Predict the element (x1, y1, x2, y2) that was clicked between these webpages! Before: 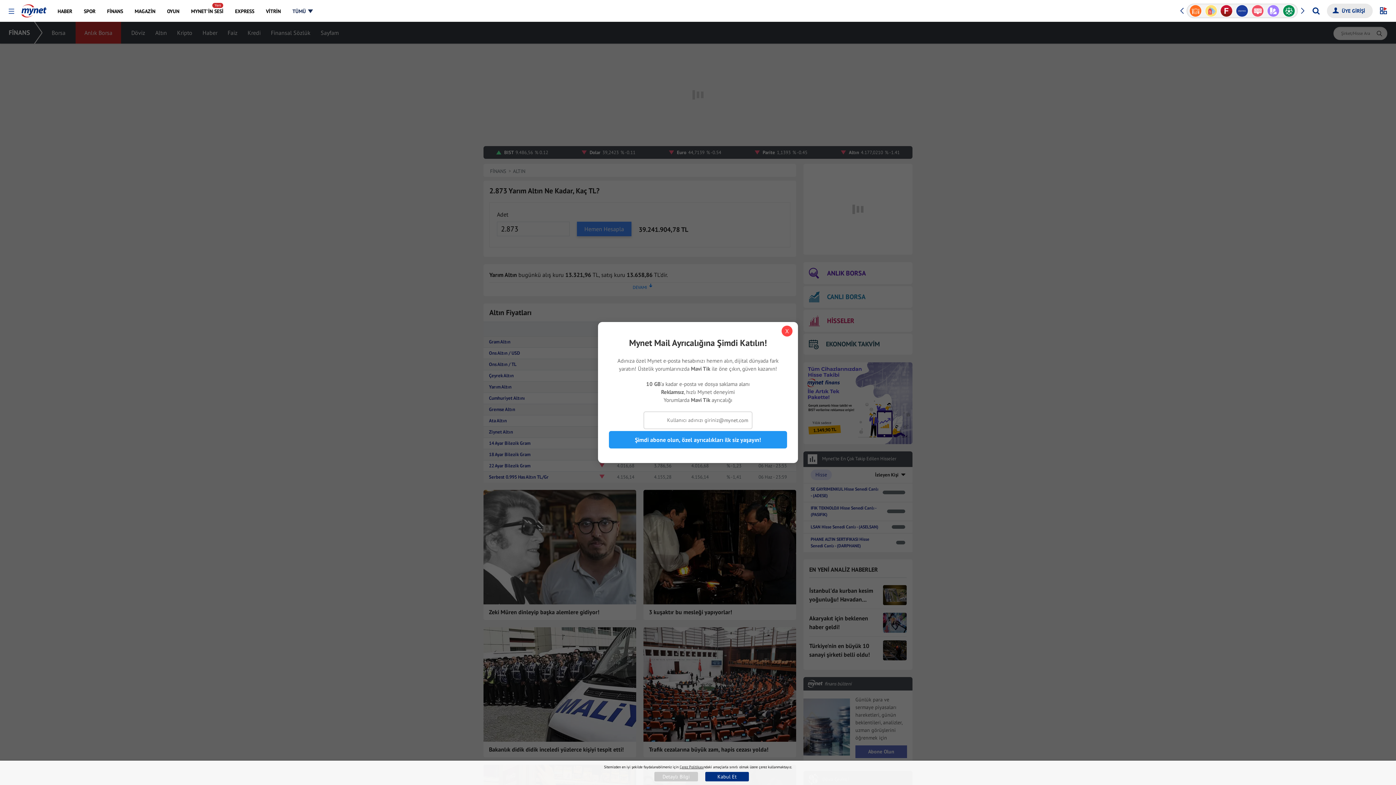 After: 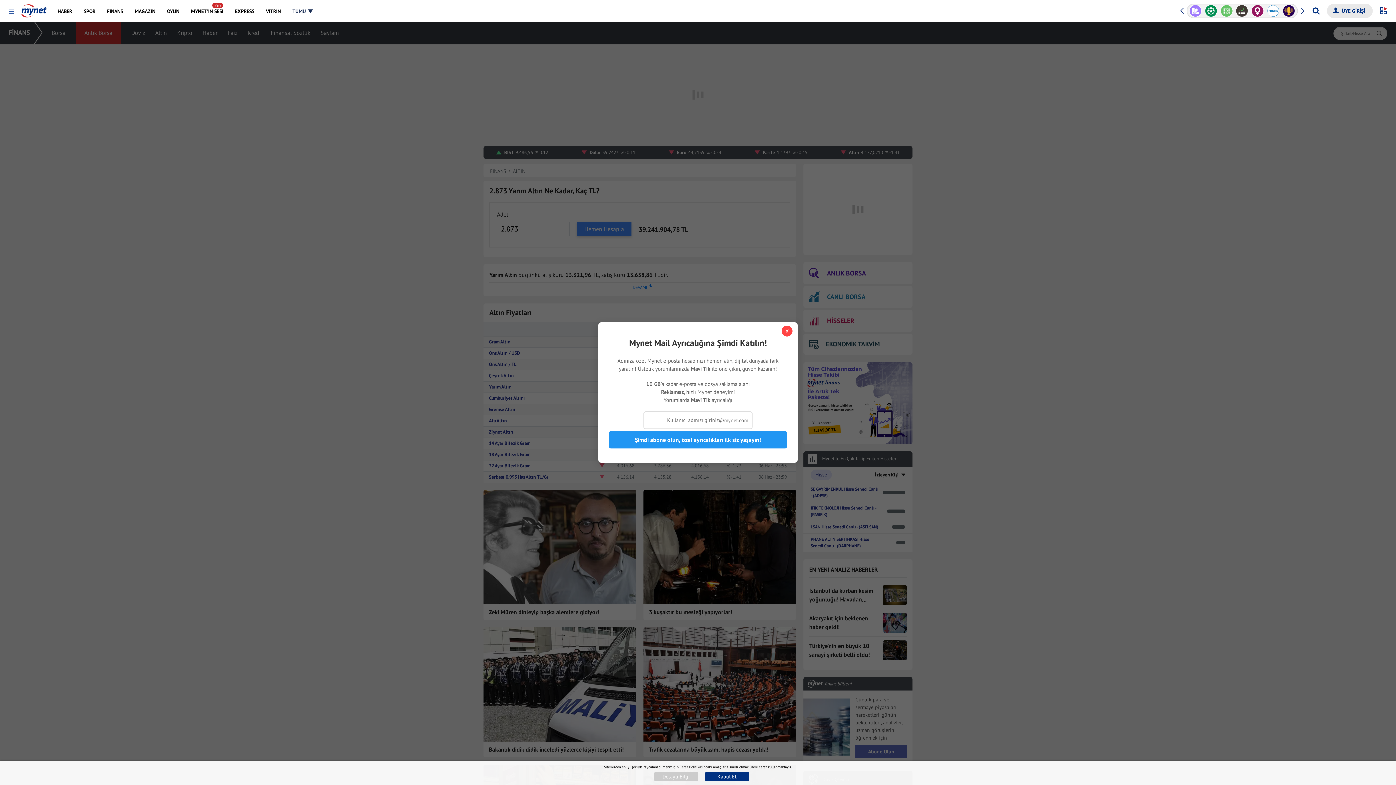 Action: bbox: (679, 765, 703, 769) label: Çerez Politikası